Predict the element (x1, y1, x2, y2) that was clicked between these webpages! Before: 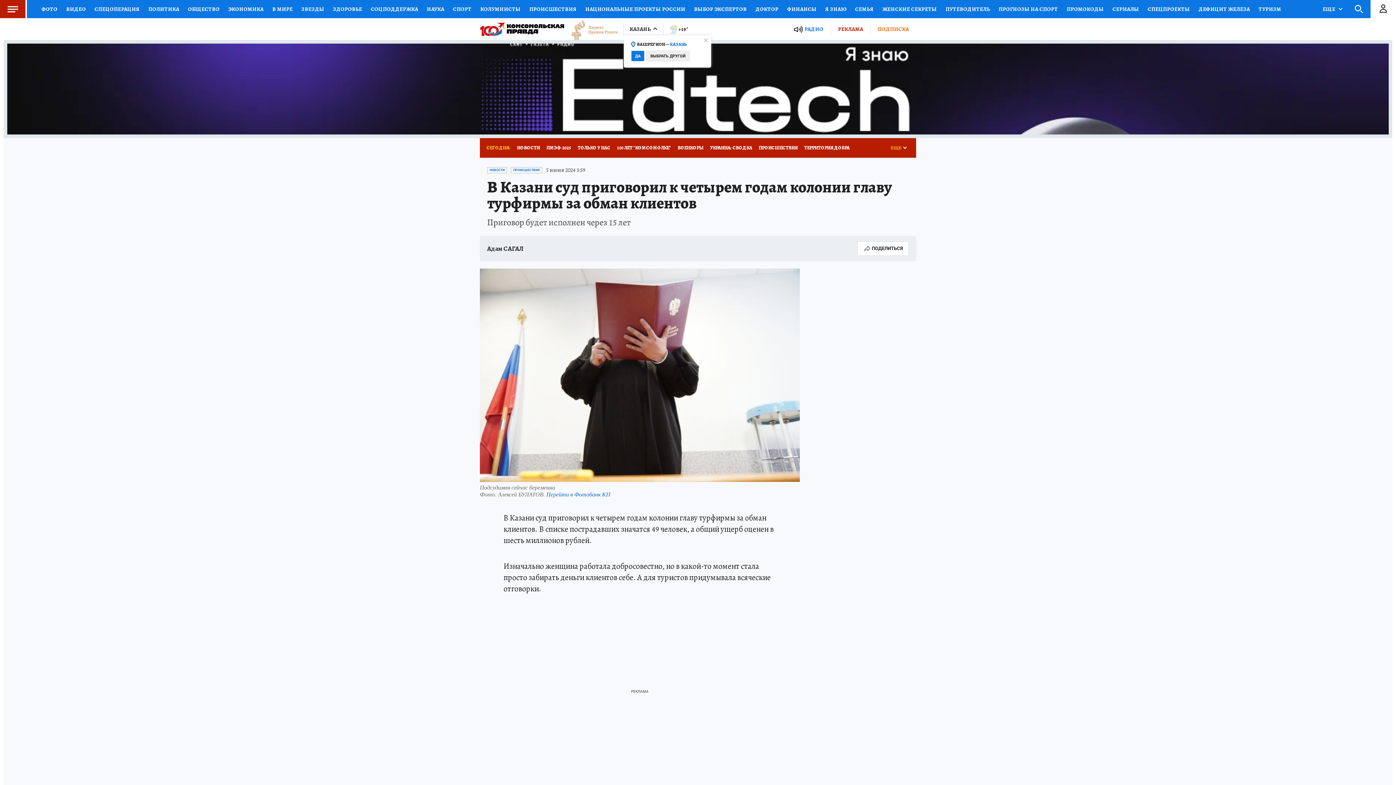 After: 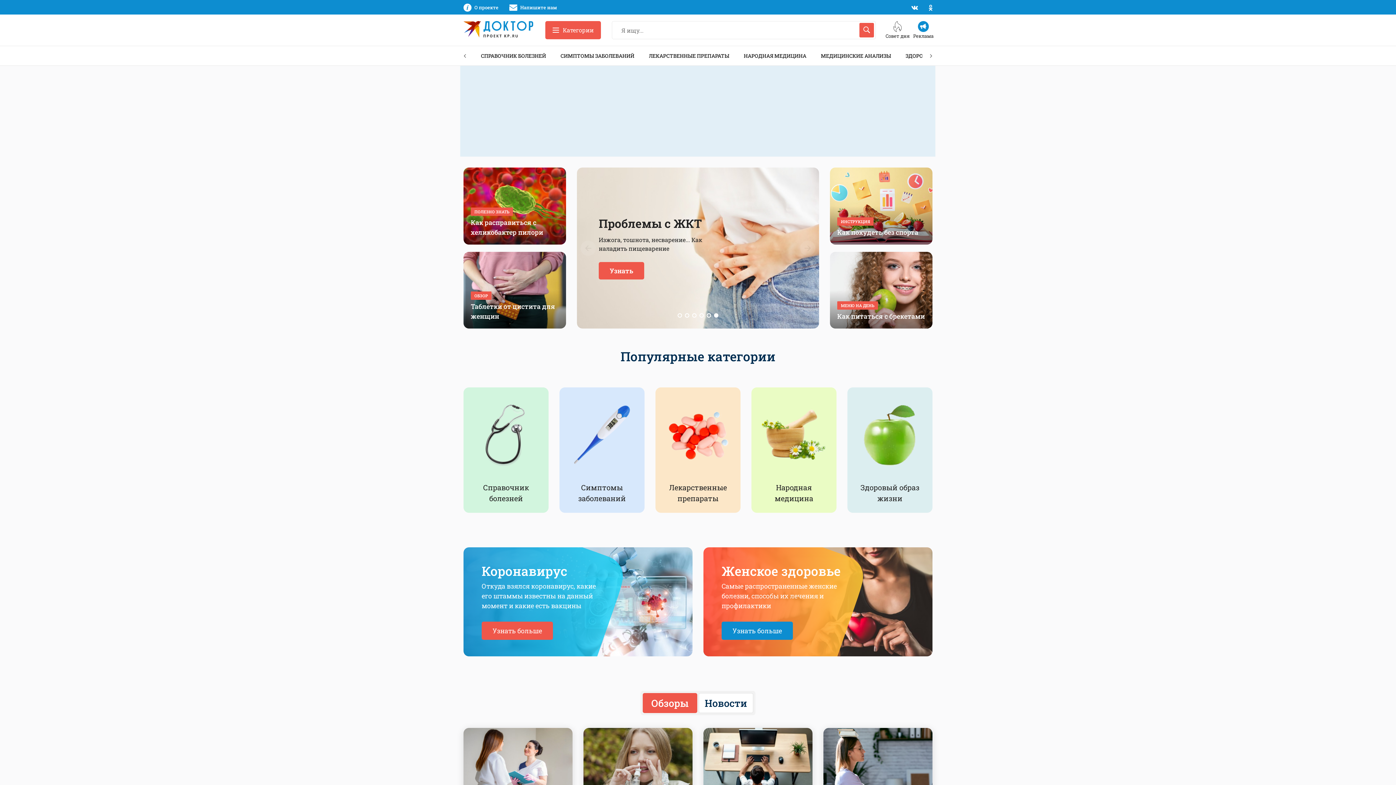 Action: bbox: (751, 0, 782, 18) label: ДОКТОР